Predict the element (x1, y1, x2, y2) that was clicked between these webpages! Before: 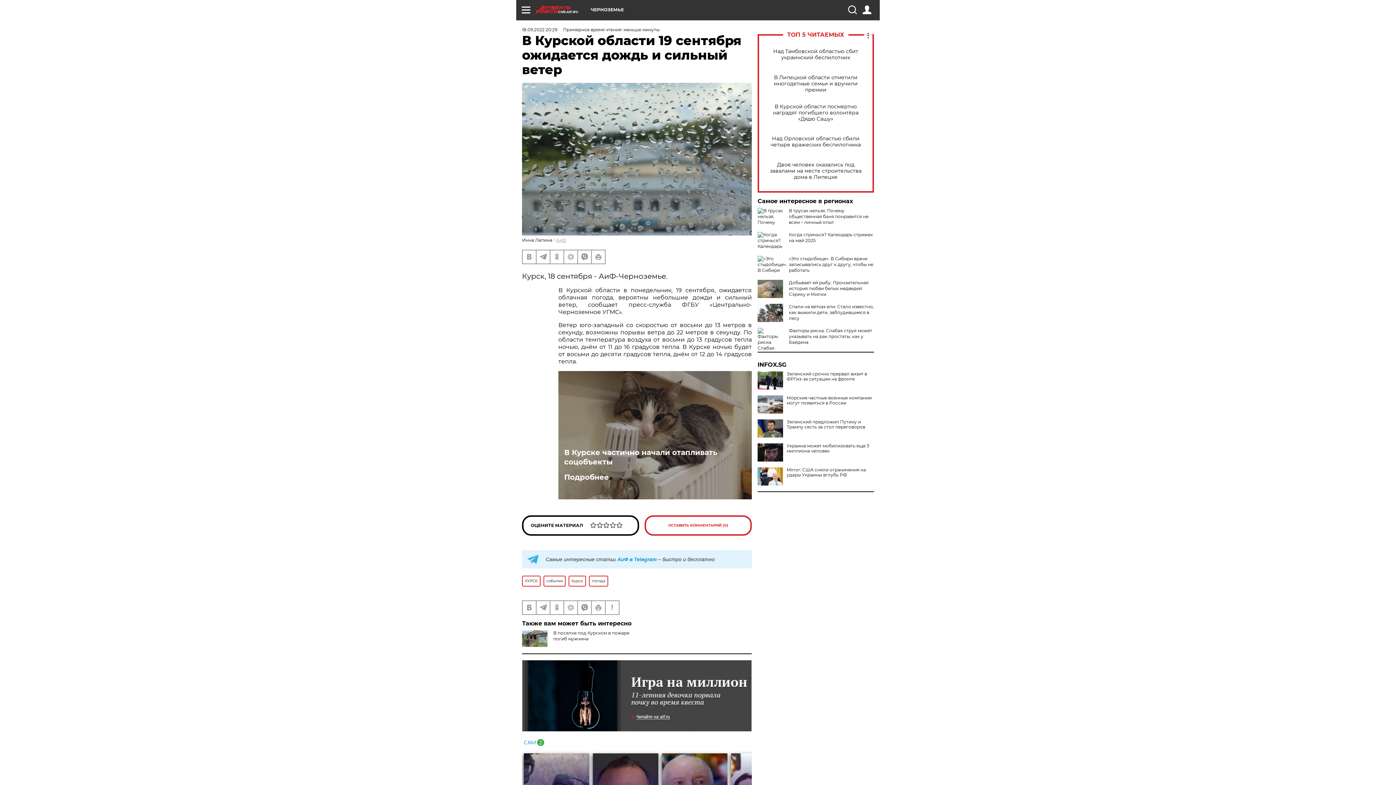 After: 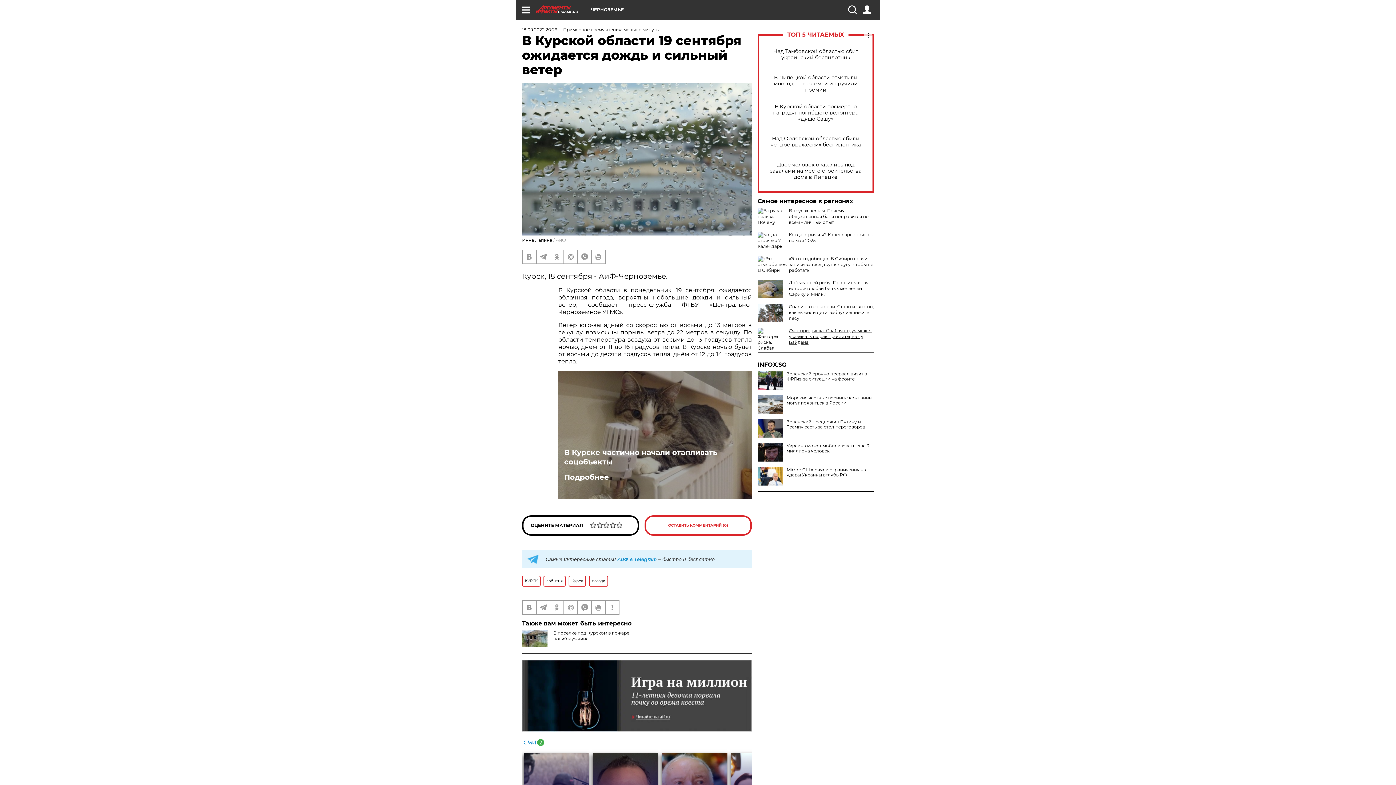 Action: label: Факторы риска. Слабая струя может указывать на рак простаты, как у Байдена bbox: (789, 328, 872, 345)